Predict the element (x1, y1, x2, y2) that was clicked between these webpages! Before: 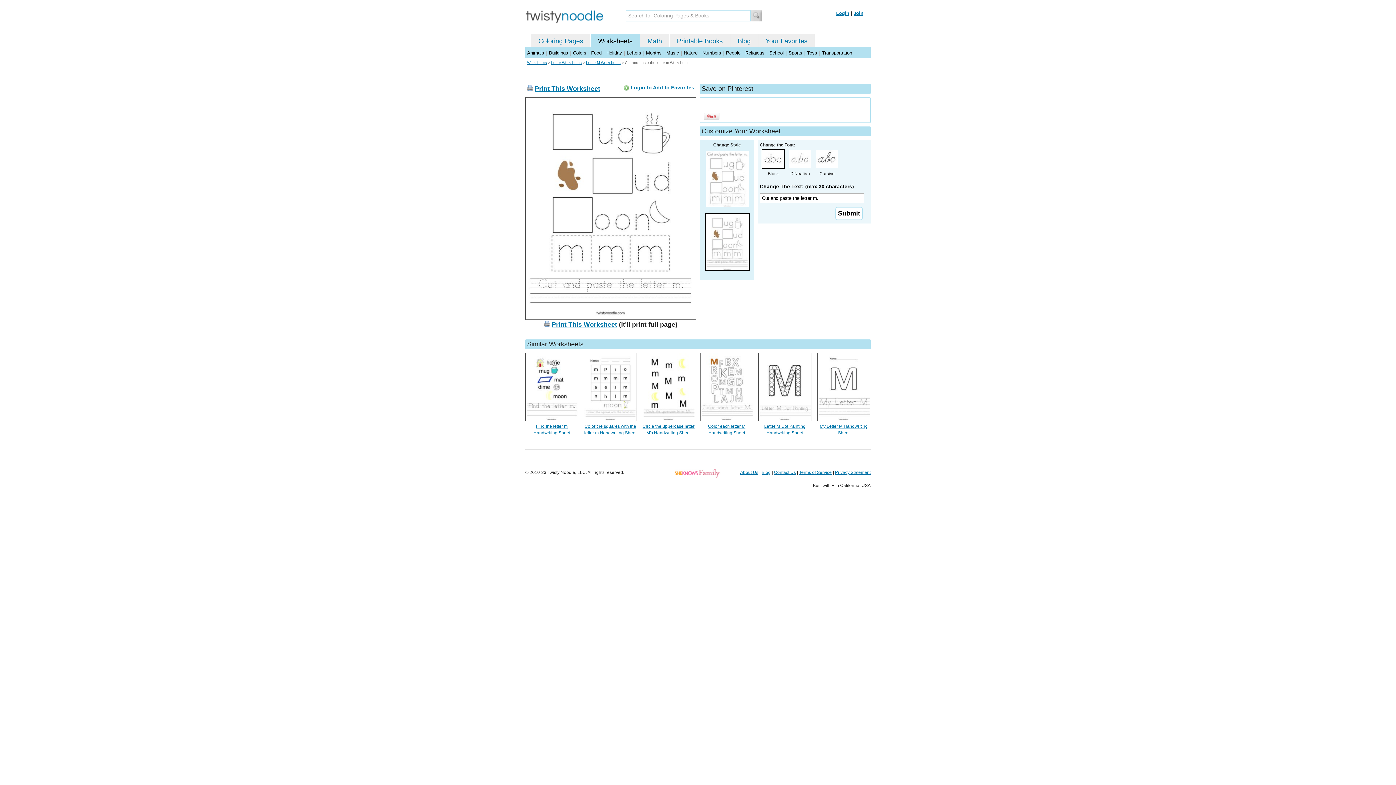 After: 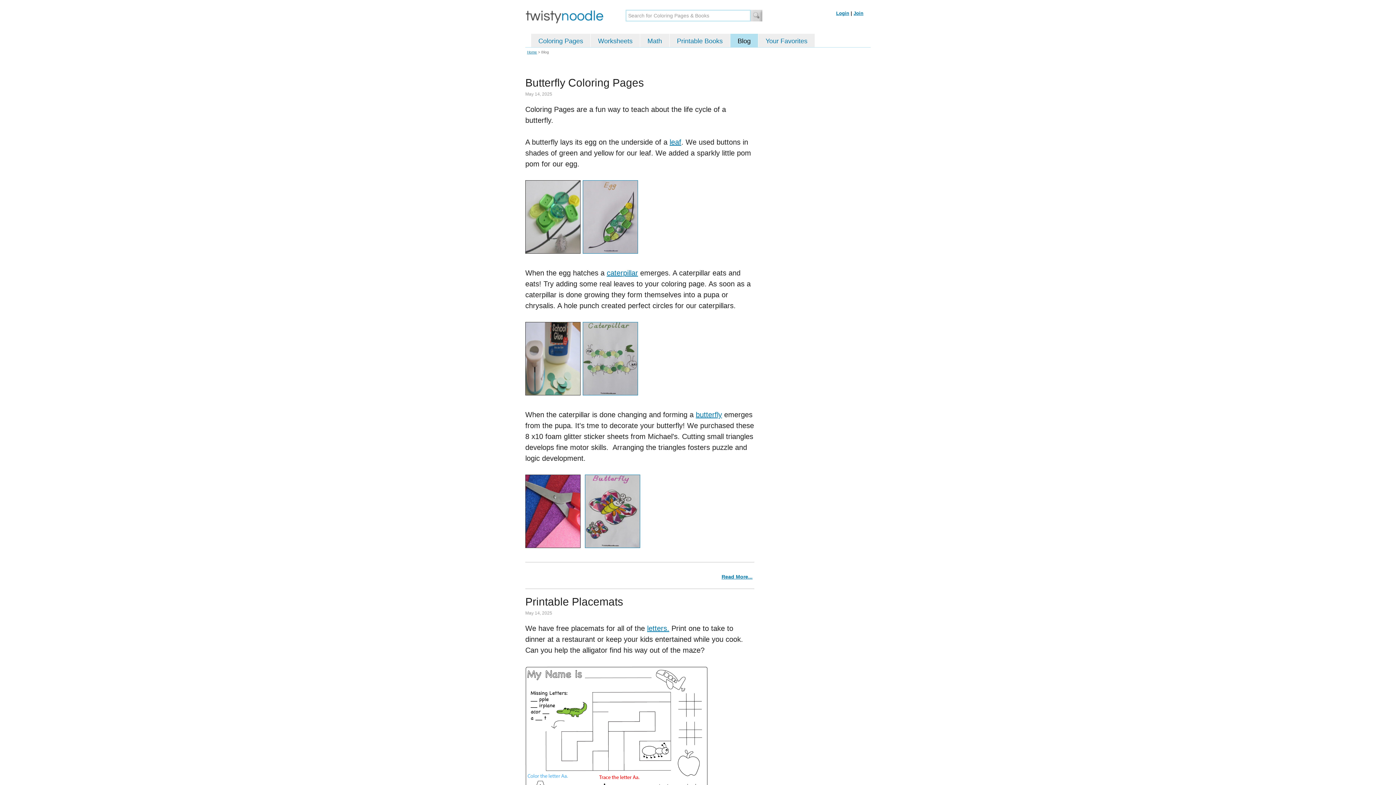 Action: bbox: (737, 37, 750, 44) label: Blog